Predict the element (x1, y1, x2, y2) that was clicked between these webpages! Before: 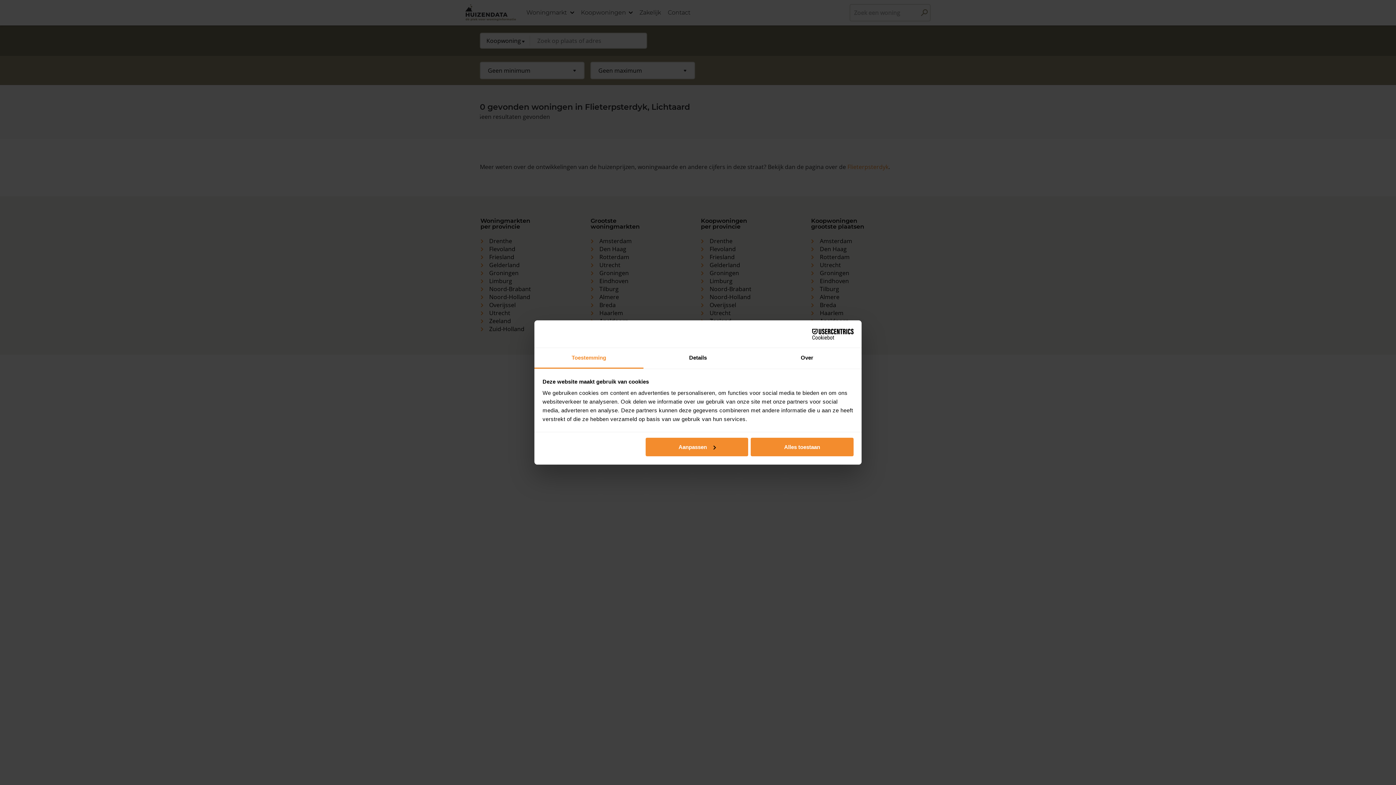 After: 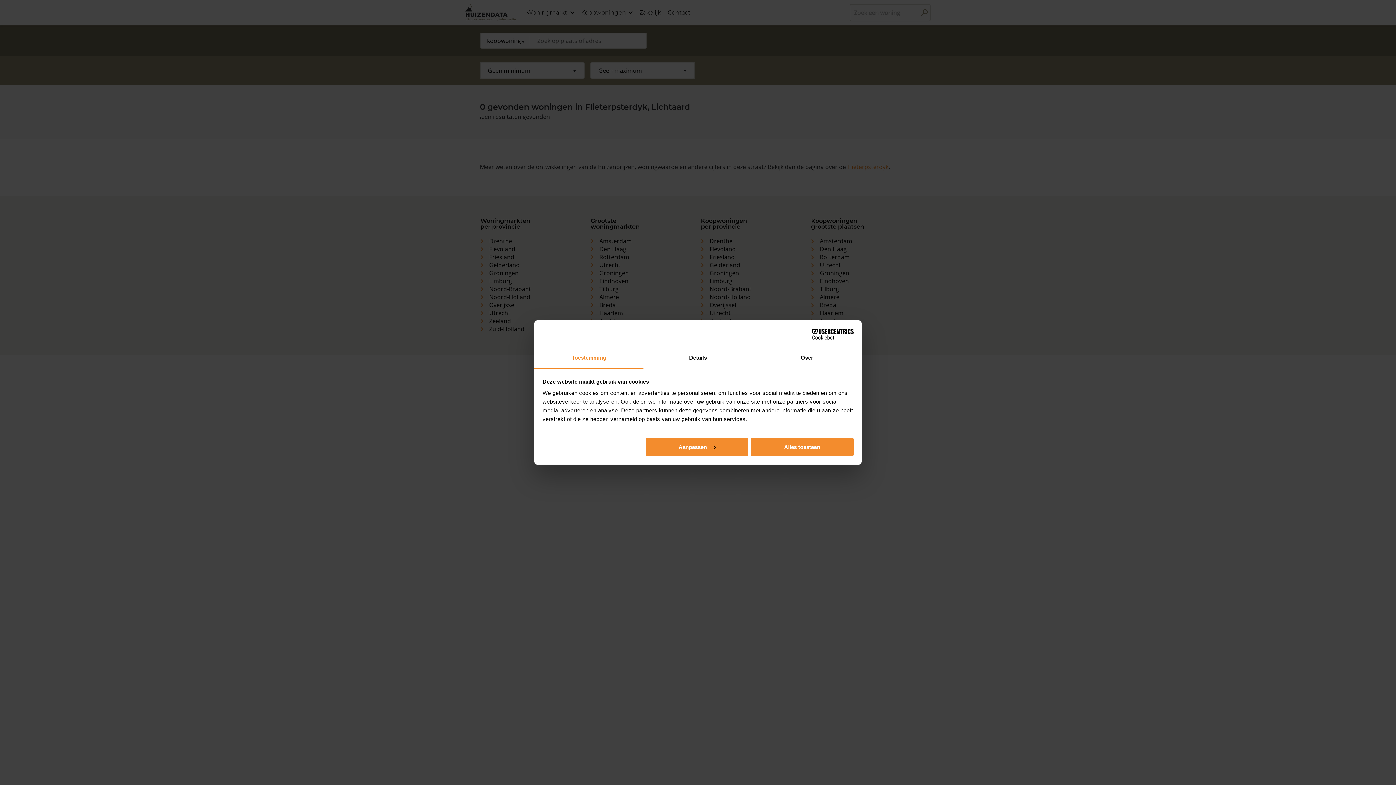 Action: bbox: (534, 348, 643, 368) label: Toestemming